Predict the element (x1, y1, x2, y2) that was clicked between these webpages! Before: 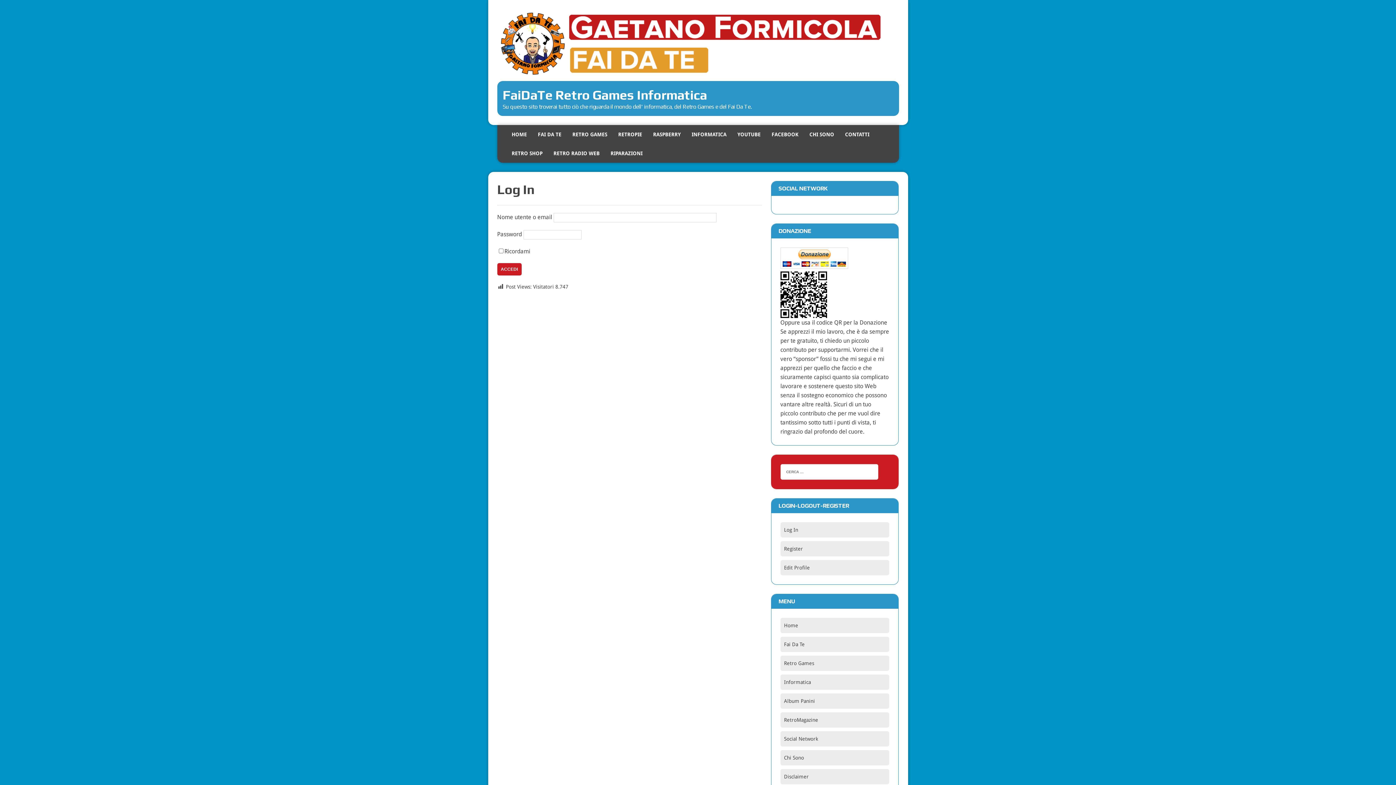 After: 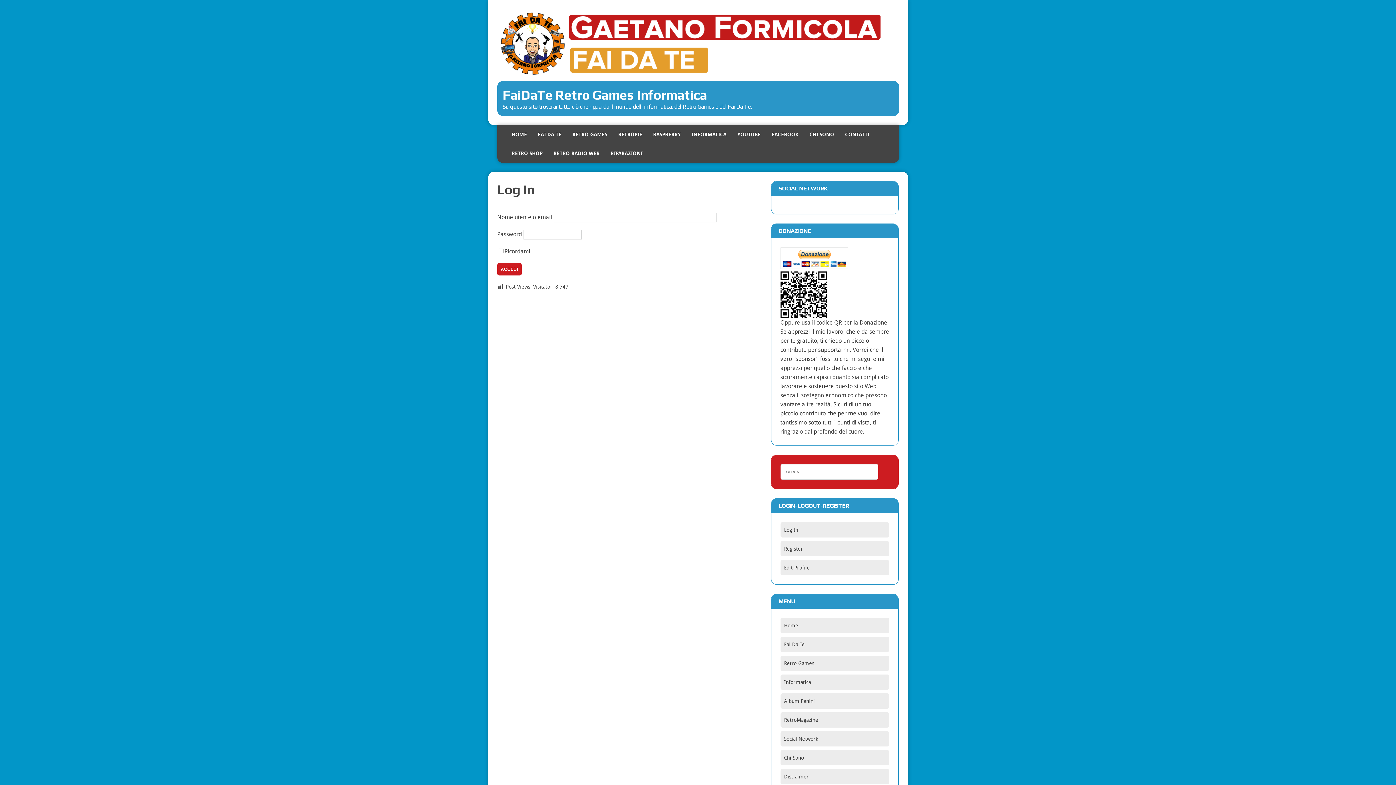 Action: bbox: (780, 522, 889, 537) label: Log In